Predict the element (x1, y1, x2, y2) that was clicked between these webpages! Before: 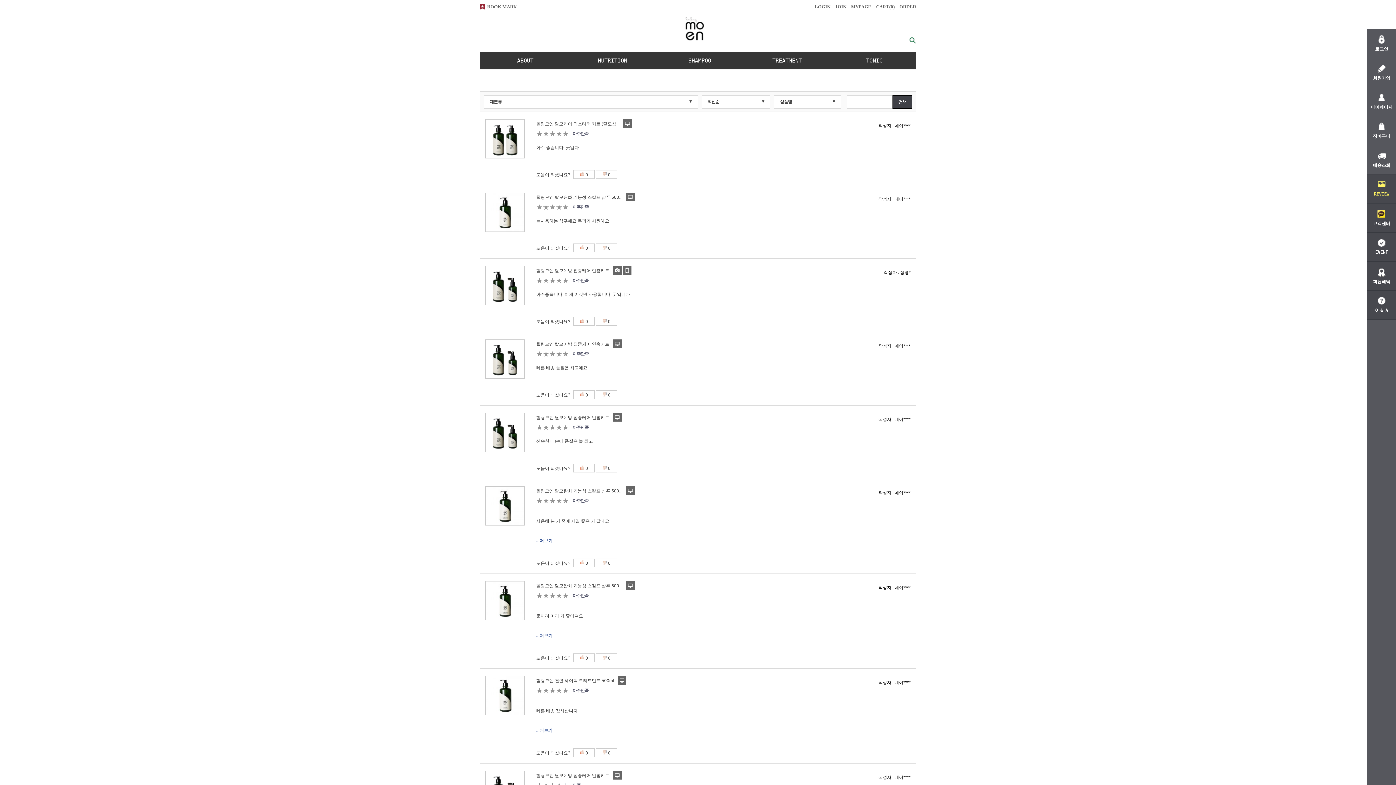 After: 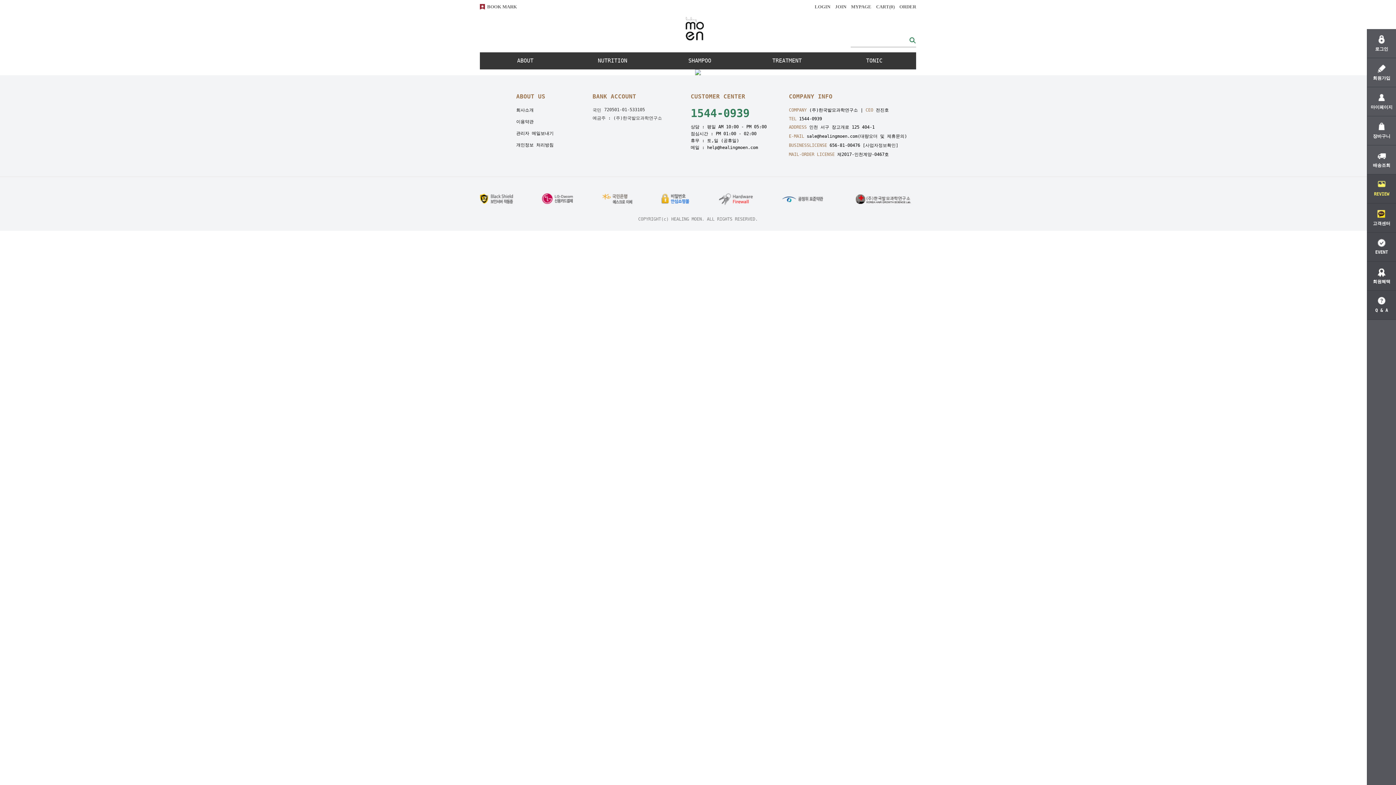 Action: label: EVENT bbox: (1367, 232, 1396, 261)